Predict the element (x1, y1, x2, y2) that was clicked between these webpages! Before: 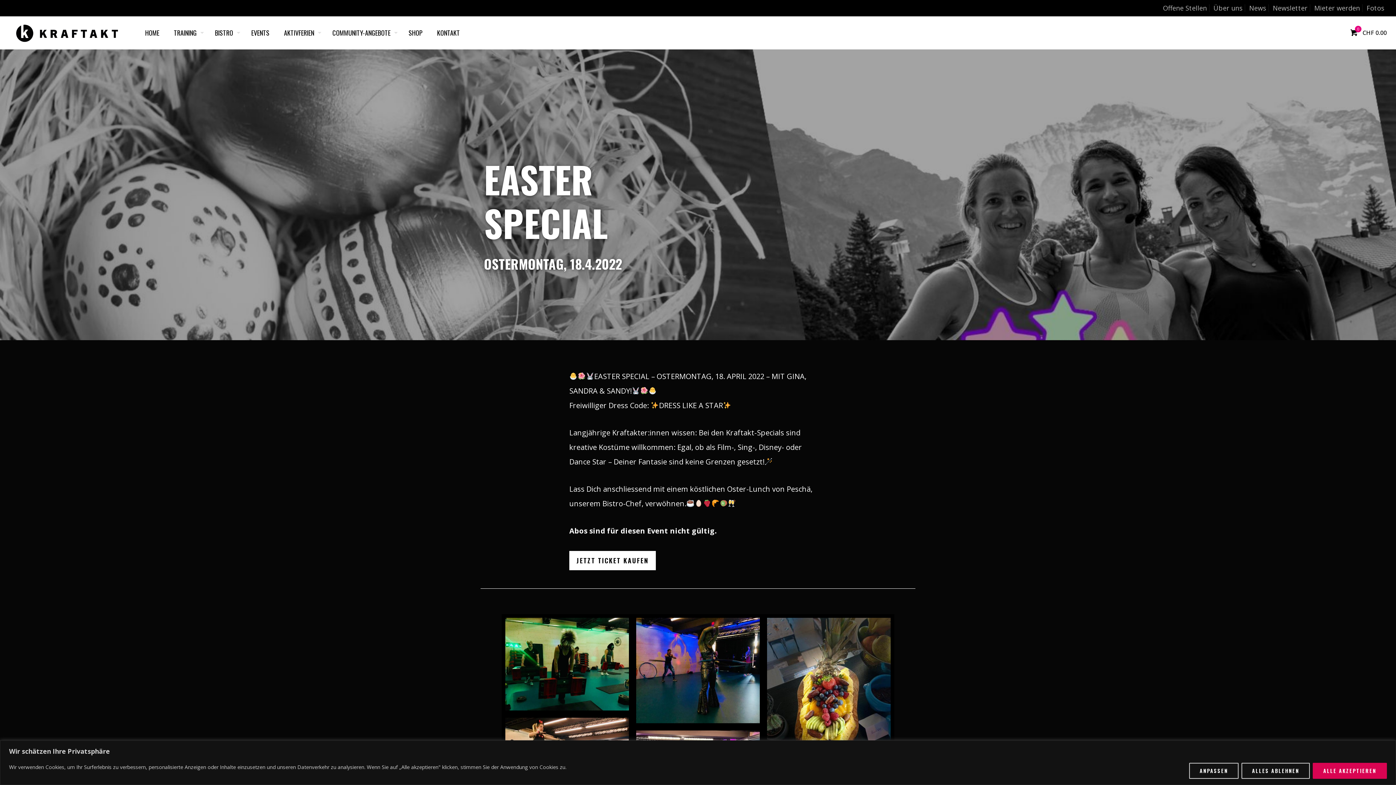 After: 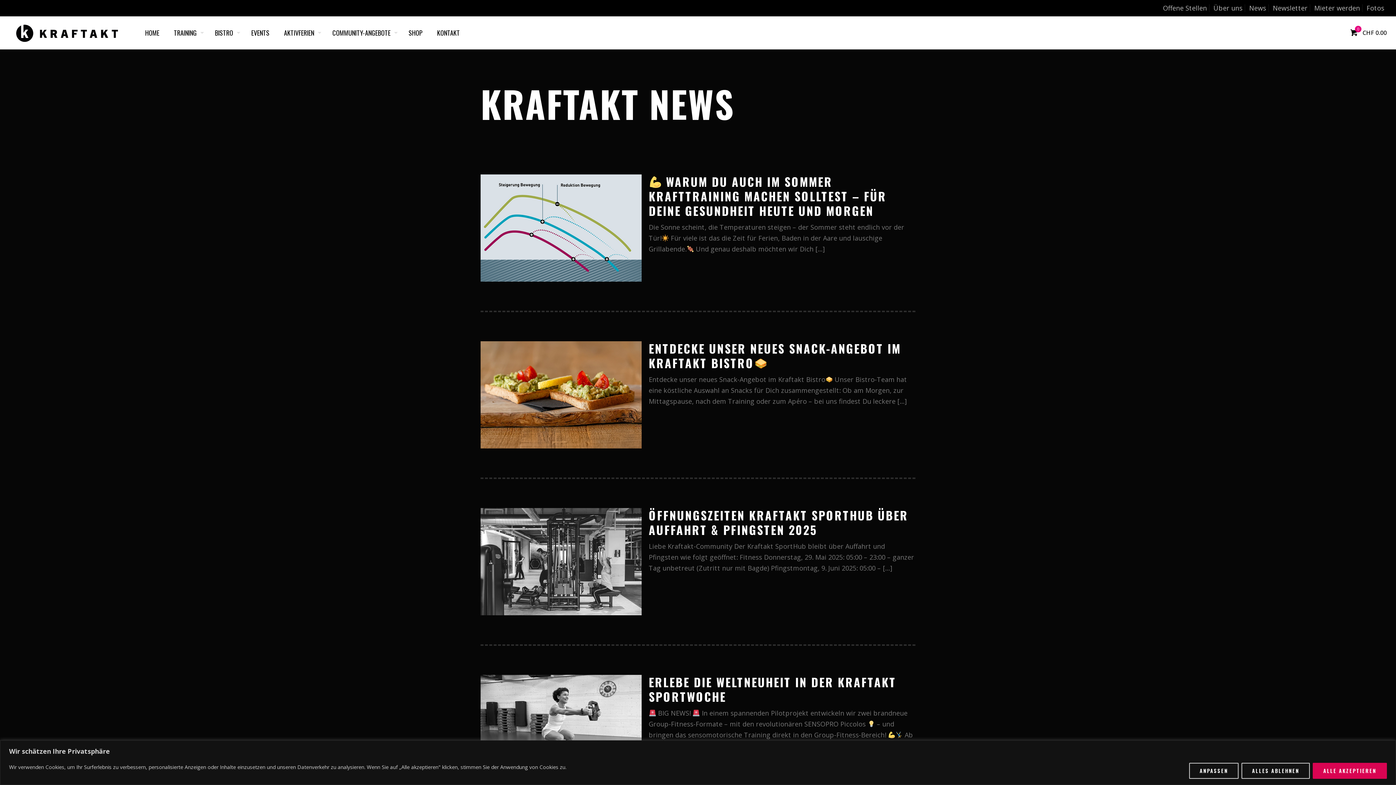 Action: label: News bbox: (1249, 3, 1266, 12)